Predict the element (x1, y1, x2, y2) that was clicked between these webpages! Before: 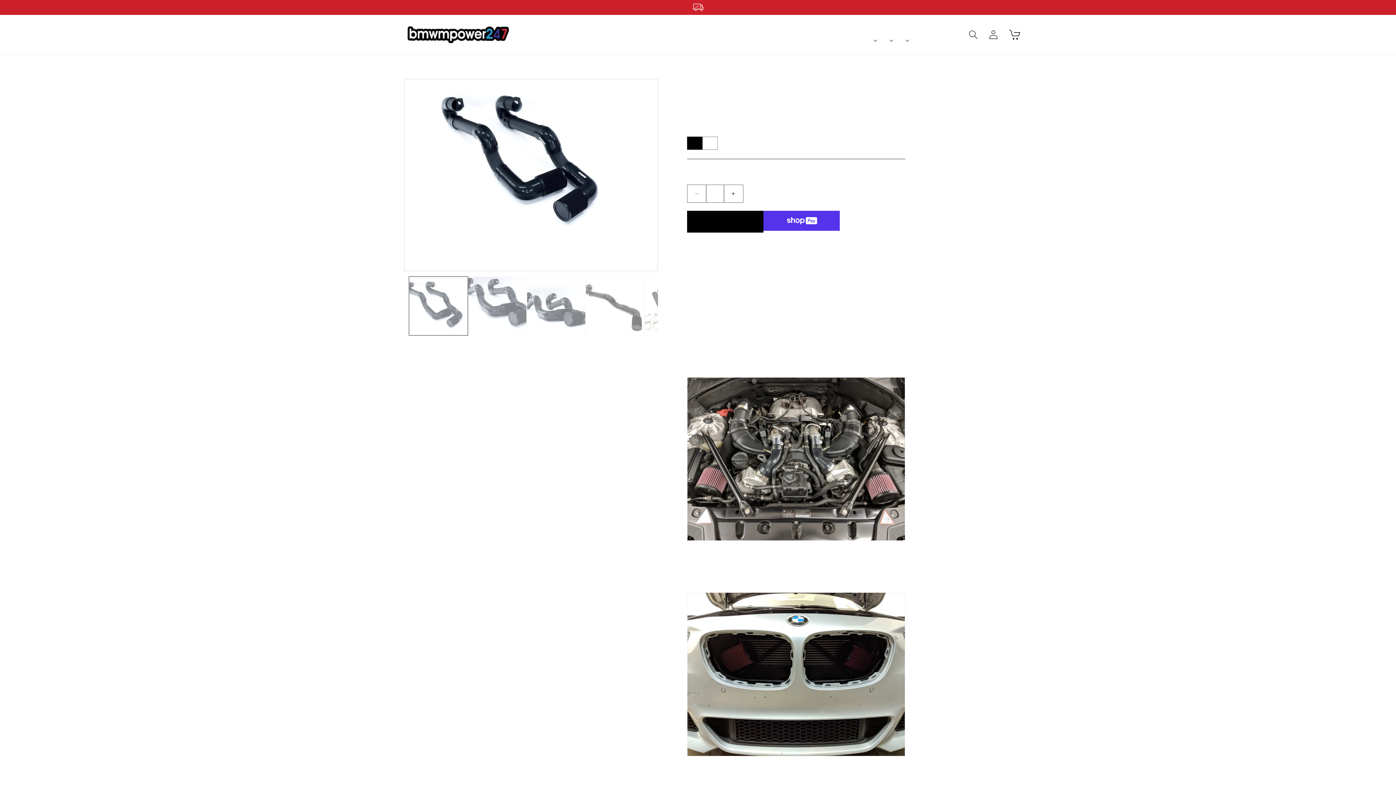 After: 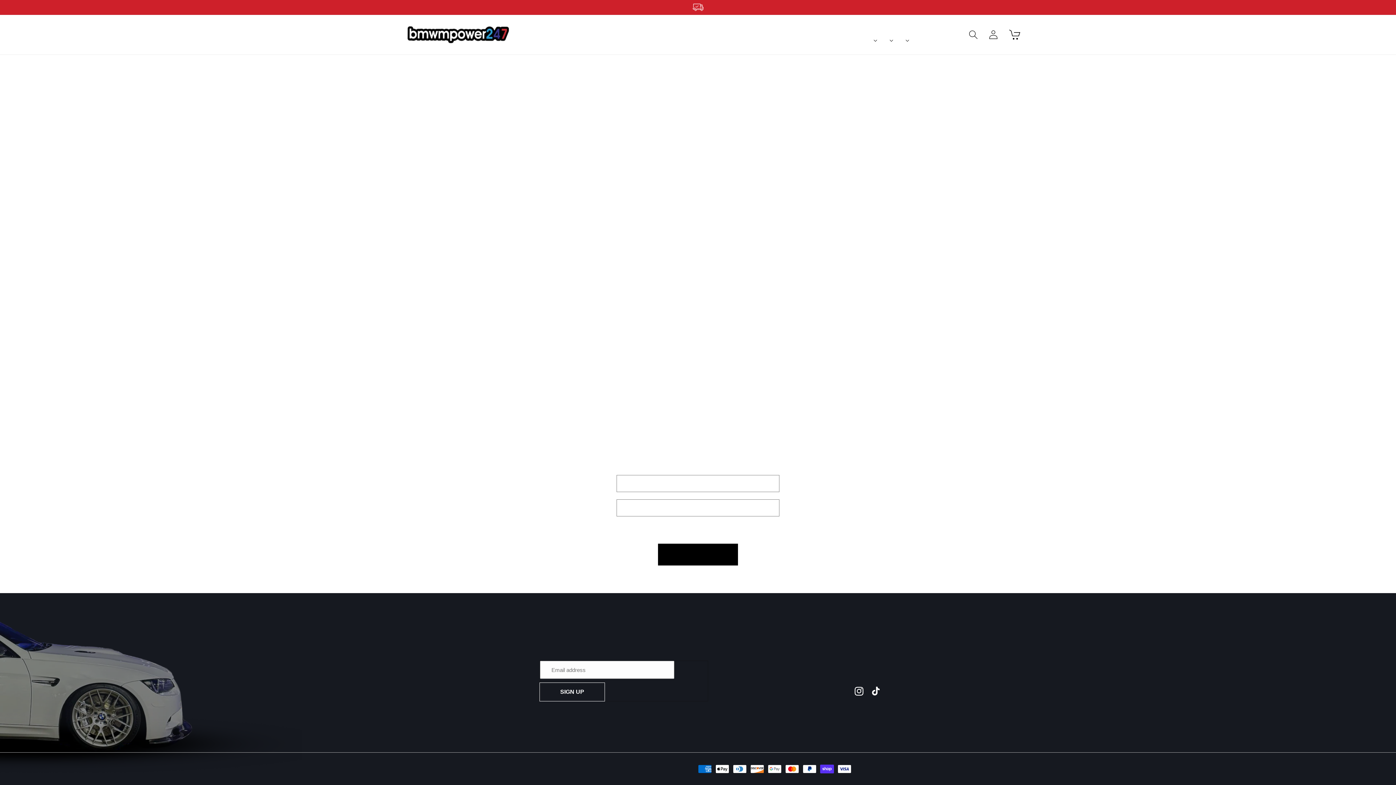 Action: bbox: (983, 29, 1003, 39)